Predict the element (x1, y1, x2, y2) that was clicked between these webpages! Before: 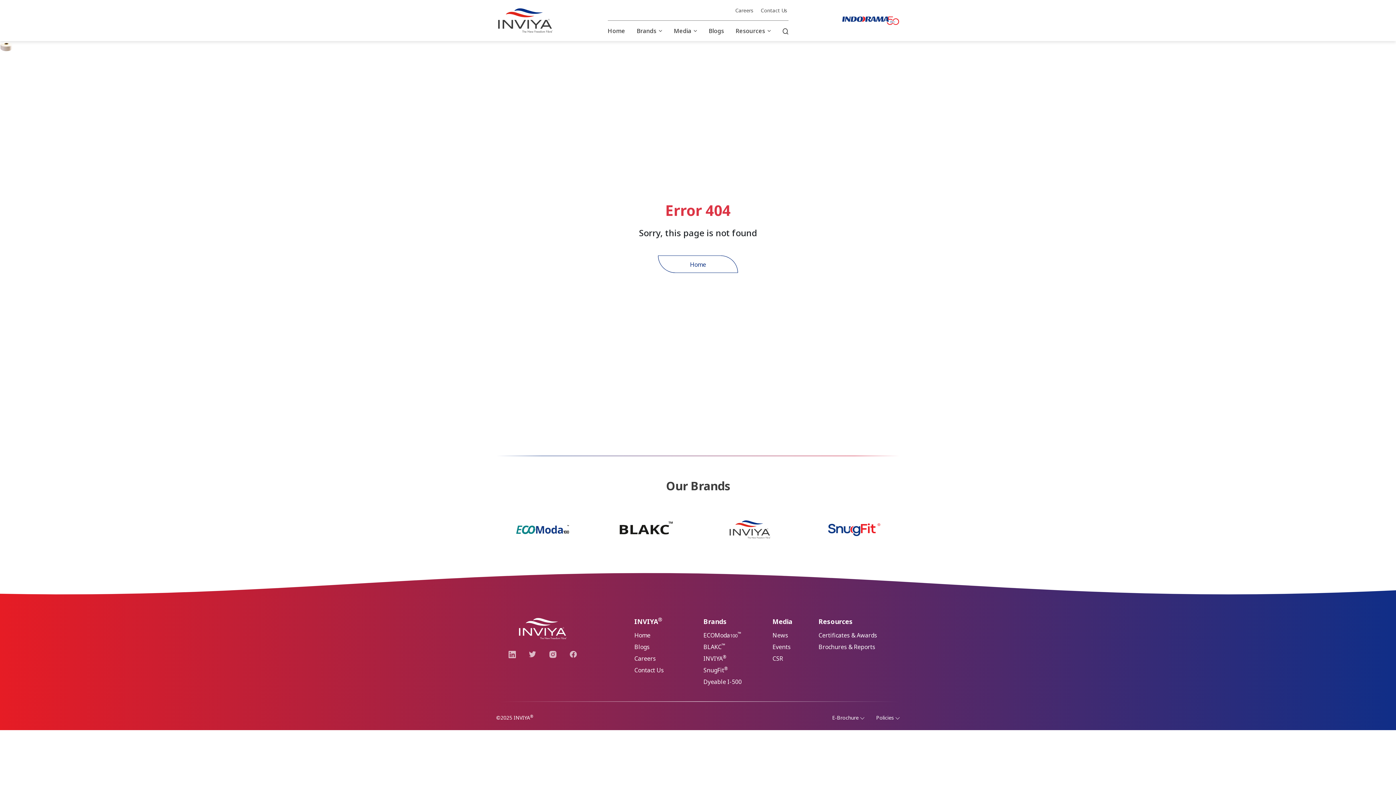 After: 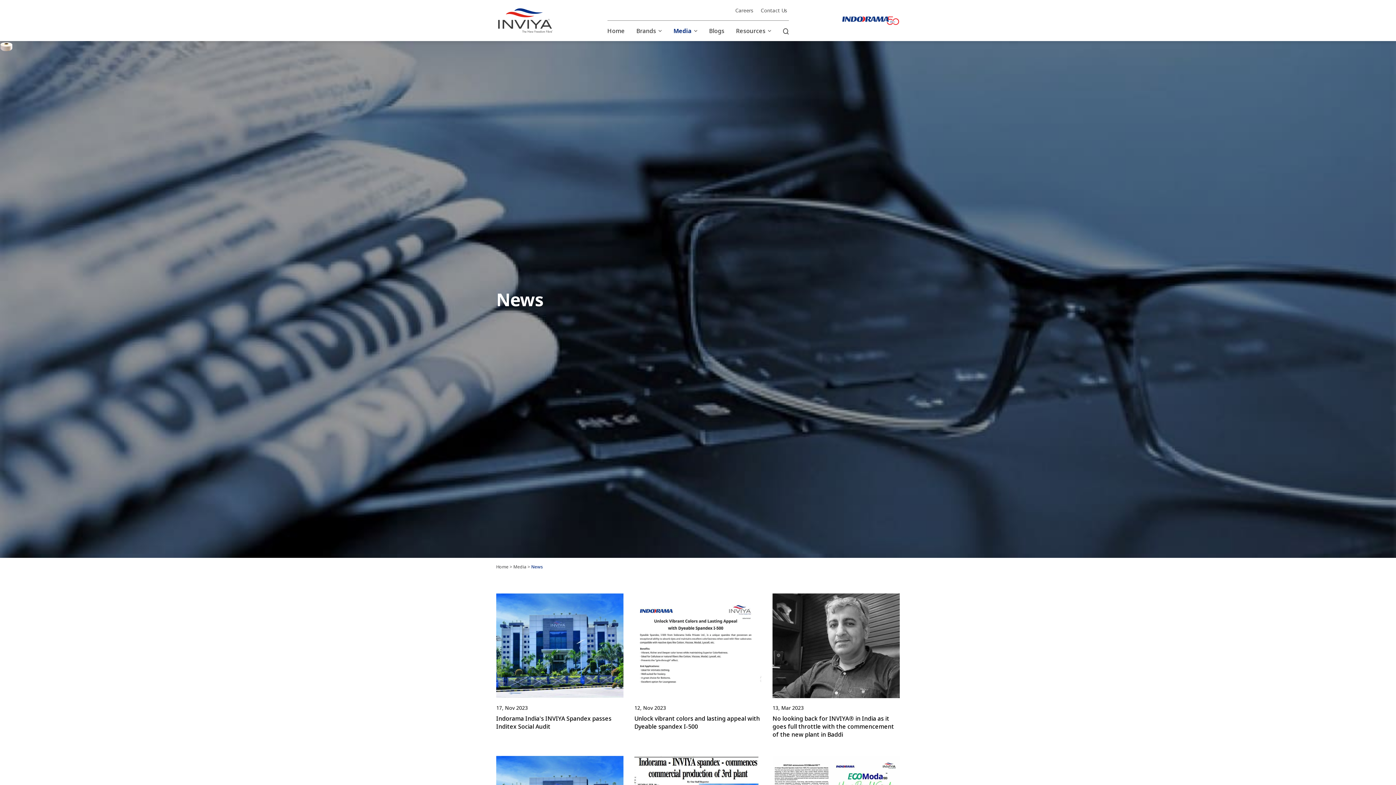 Action: label: News bbox: (772, 629, 788, 641)